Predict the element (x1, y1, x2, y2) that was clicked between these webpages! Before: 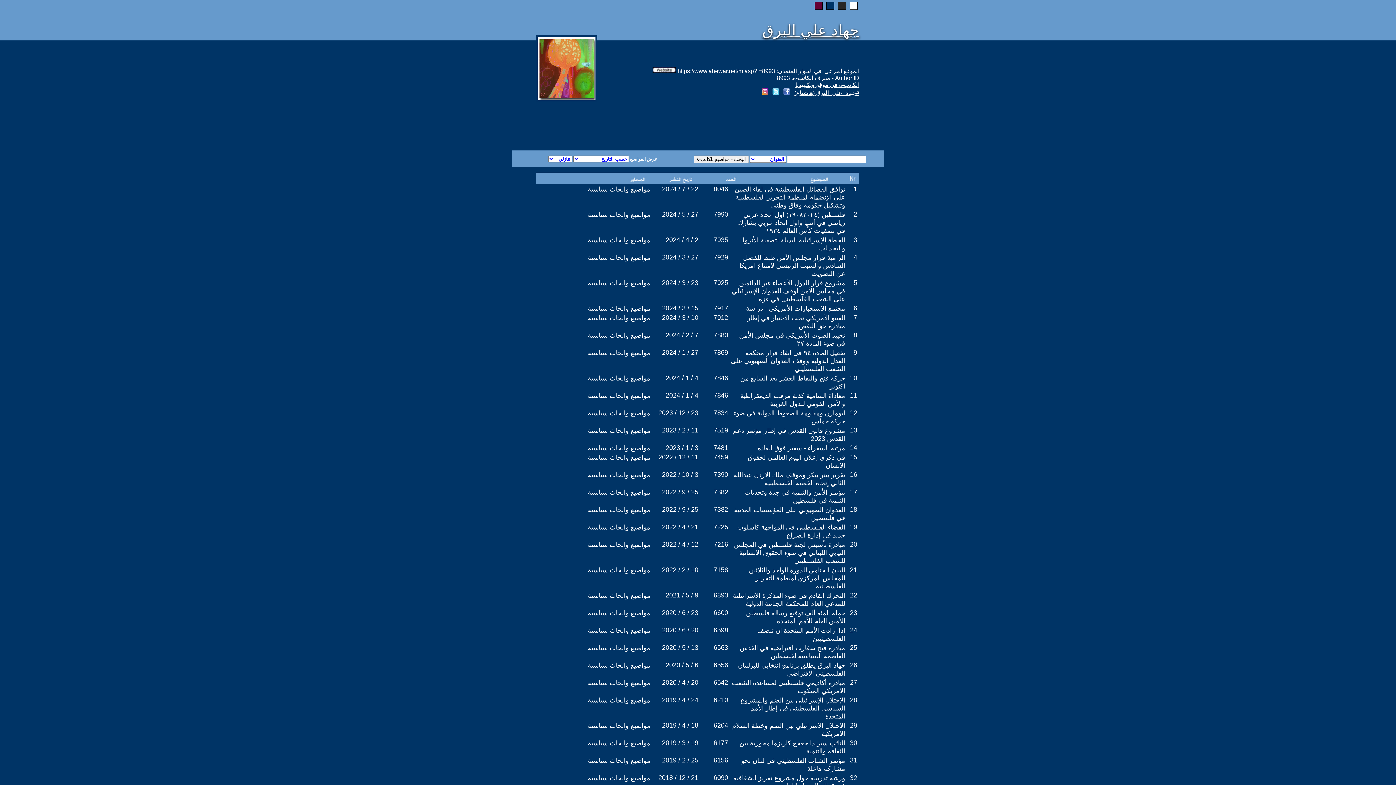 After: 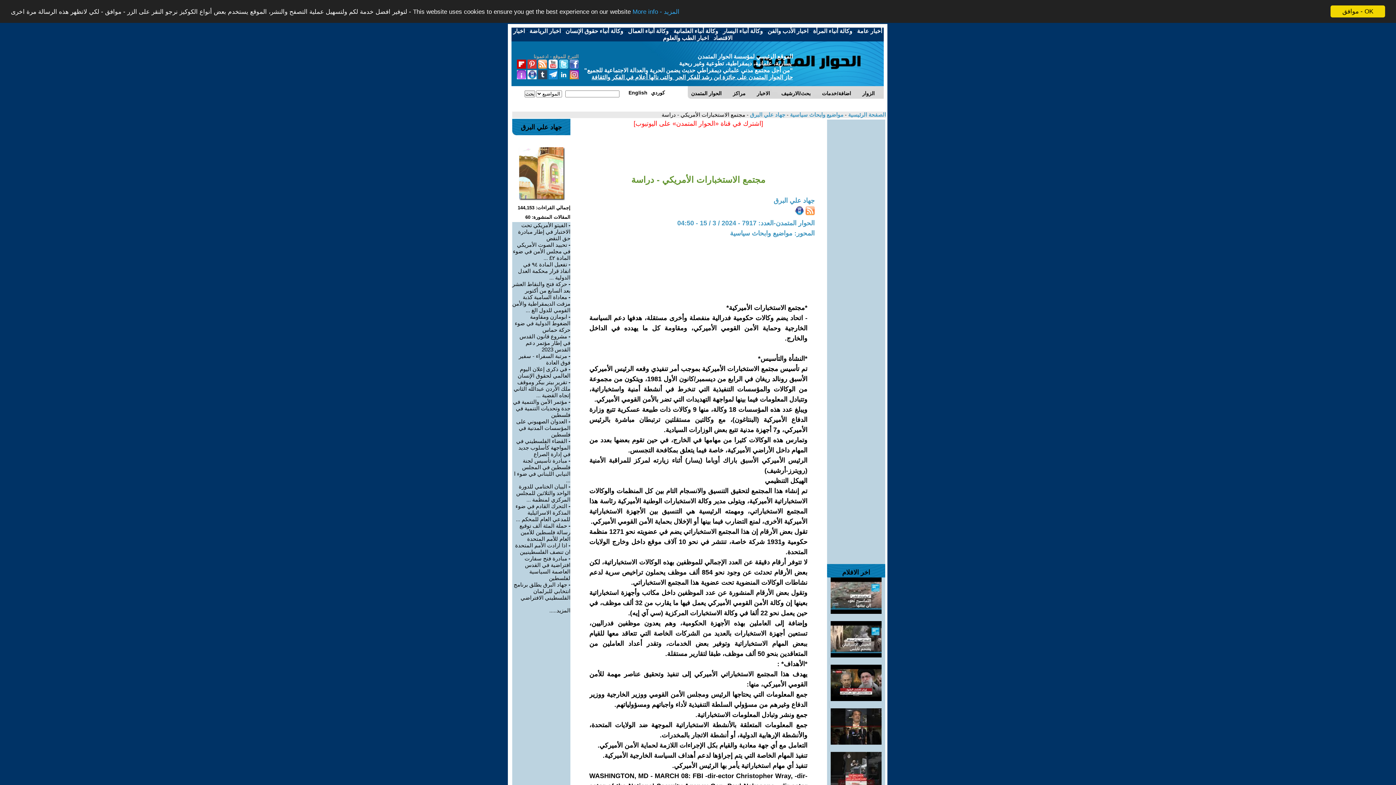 Action: bbox: (746, 305, 845, 312) label: مجتمع الاستخبارات الأمريكي - دراسة